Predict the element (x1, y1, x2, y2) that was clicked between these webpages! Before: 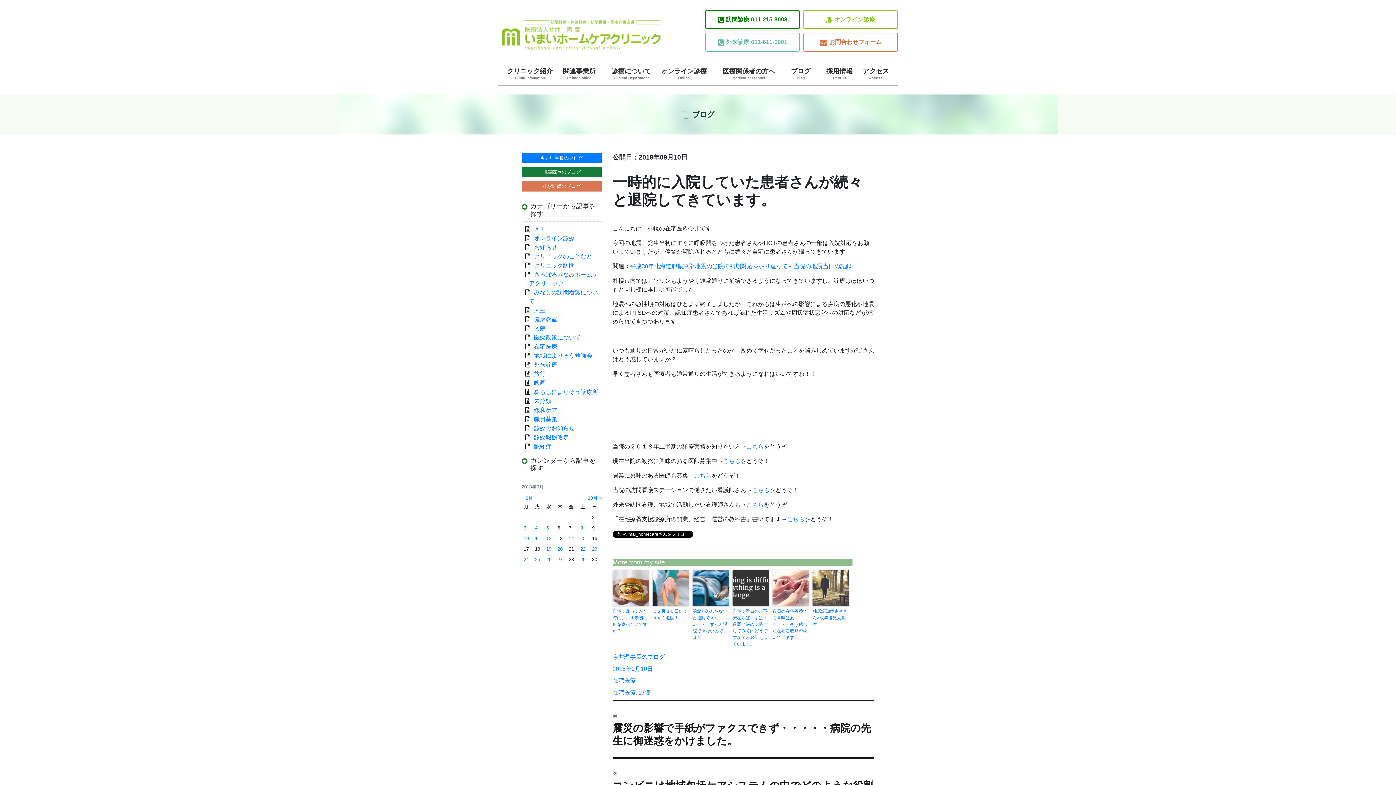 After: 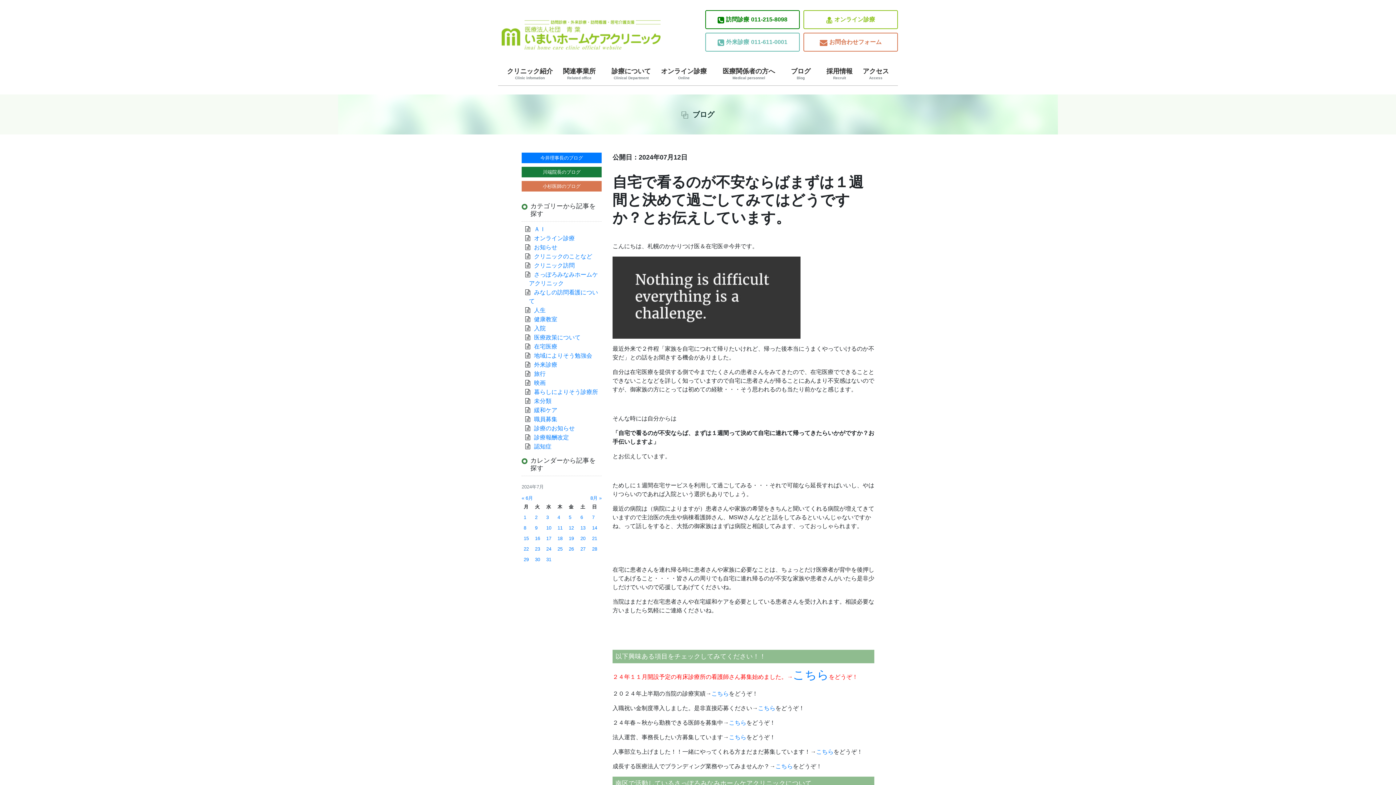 Action: bbox: (732, 570, 769, 606)